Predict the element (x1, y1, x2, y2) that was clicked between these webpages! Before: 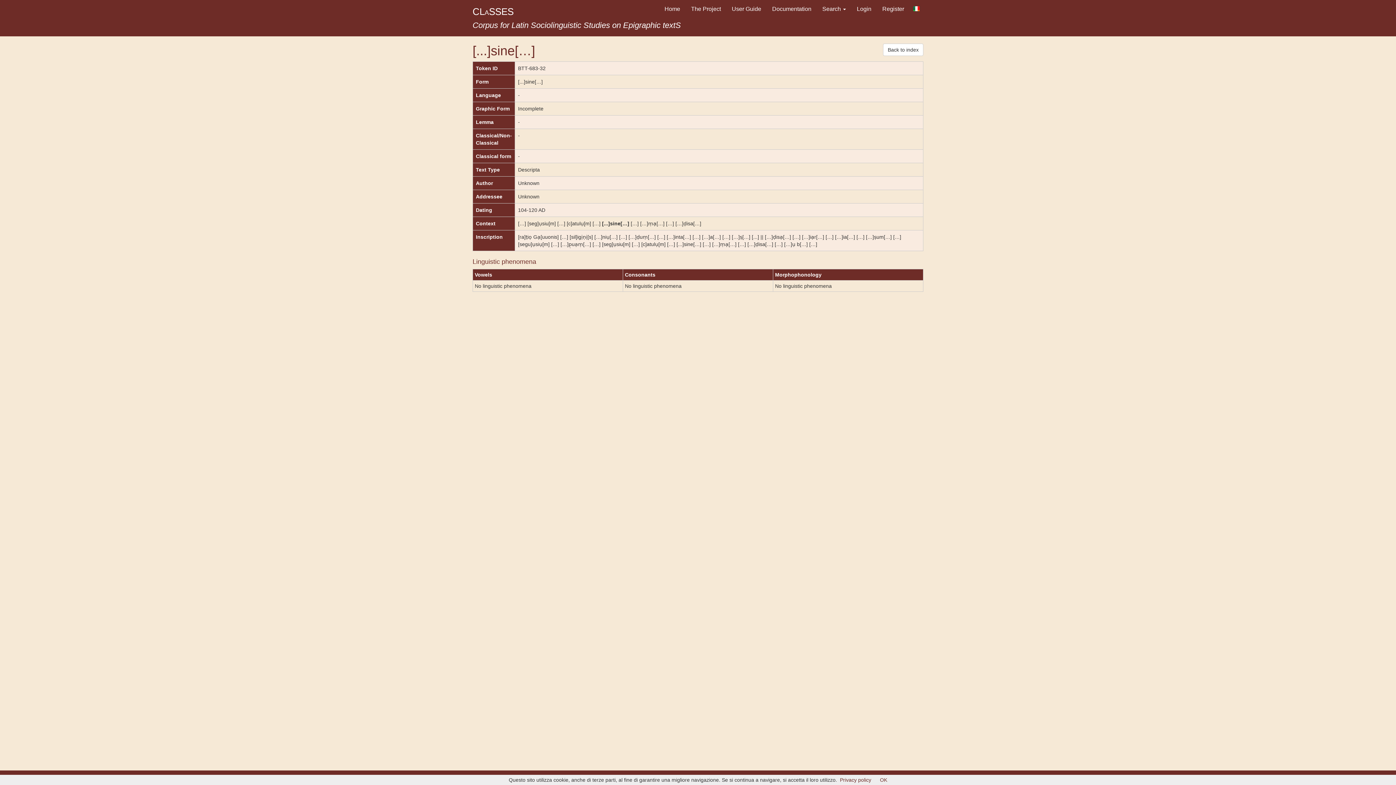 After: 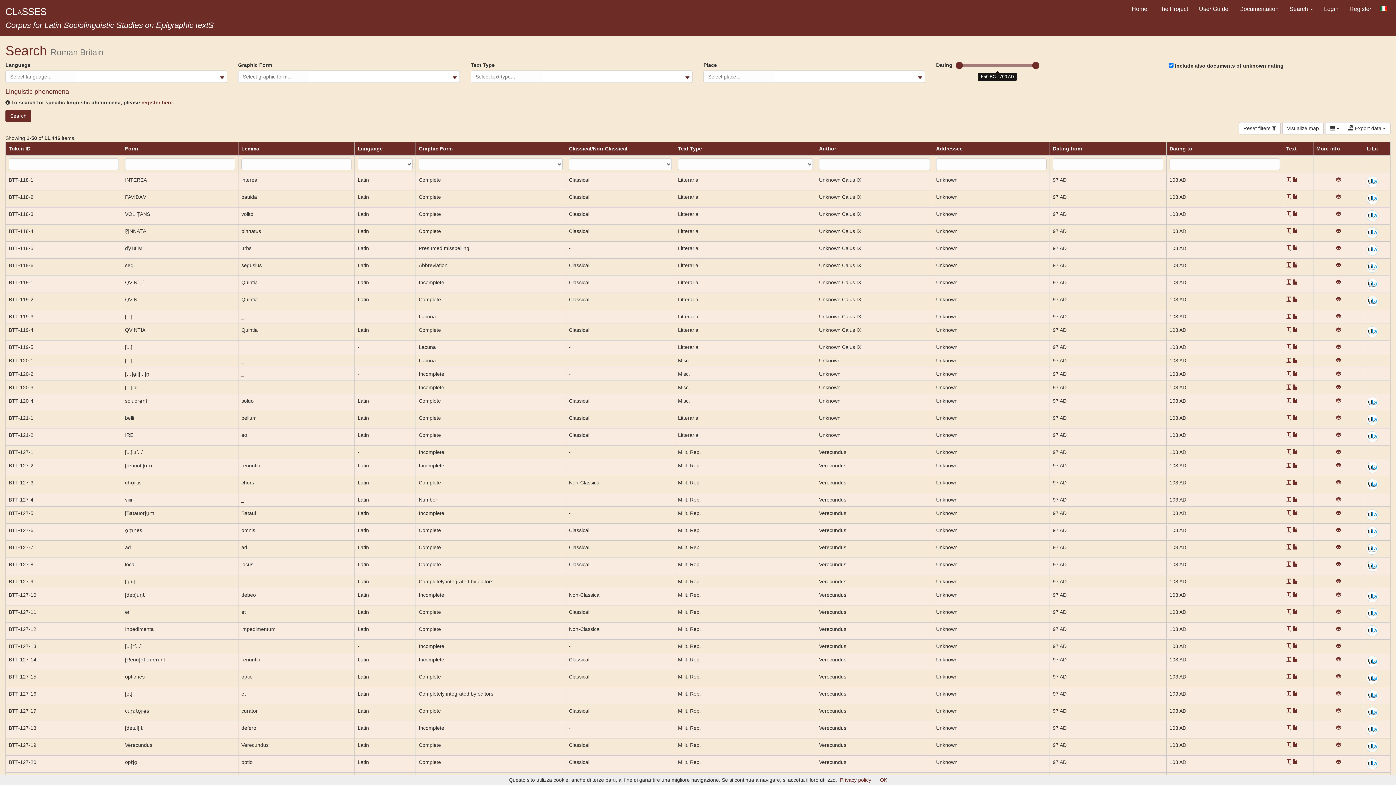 Action: label: Back to index bbox: (883, 43, 923, 56)